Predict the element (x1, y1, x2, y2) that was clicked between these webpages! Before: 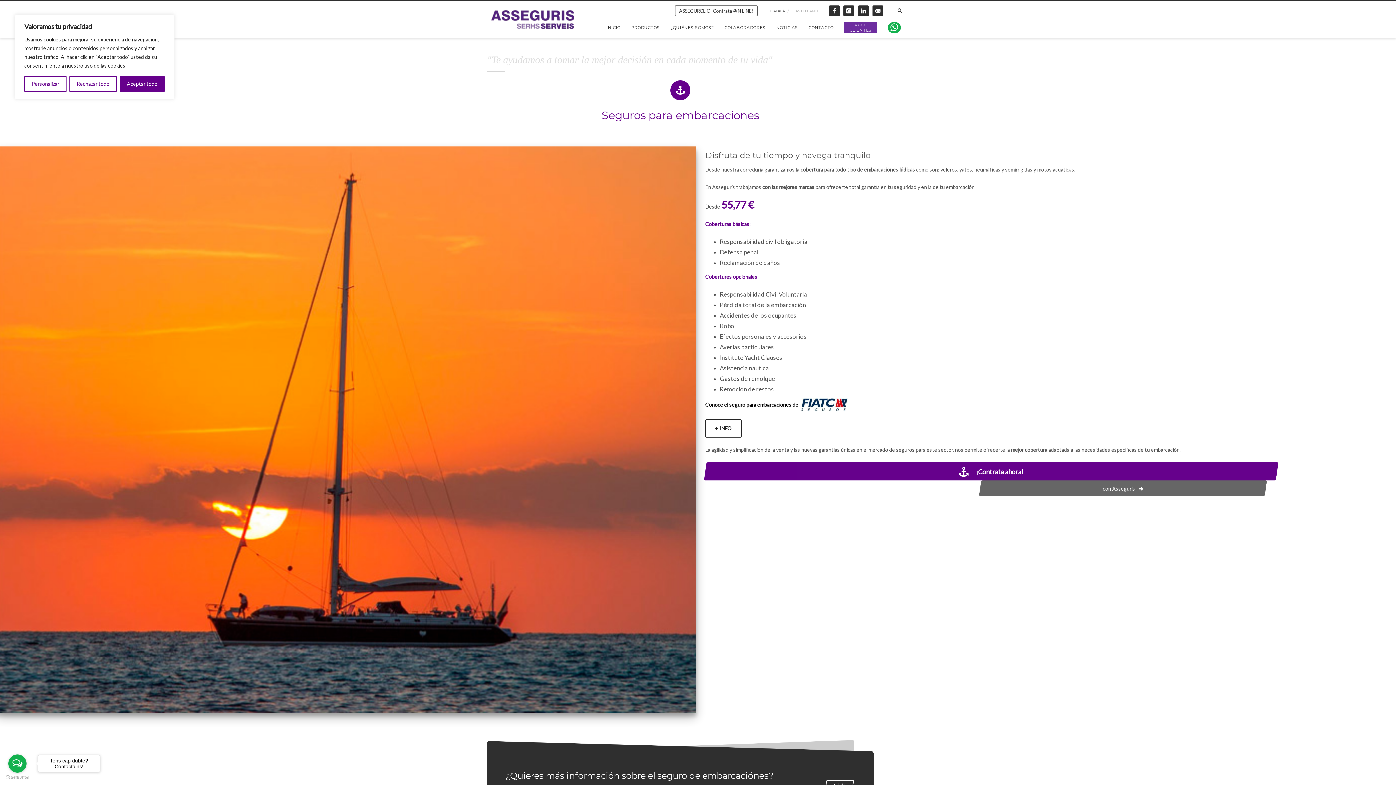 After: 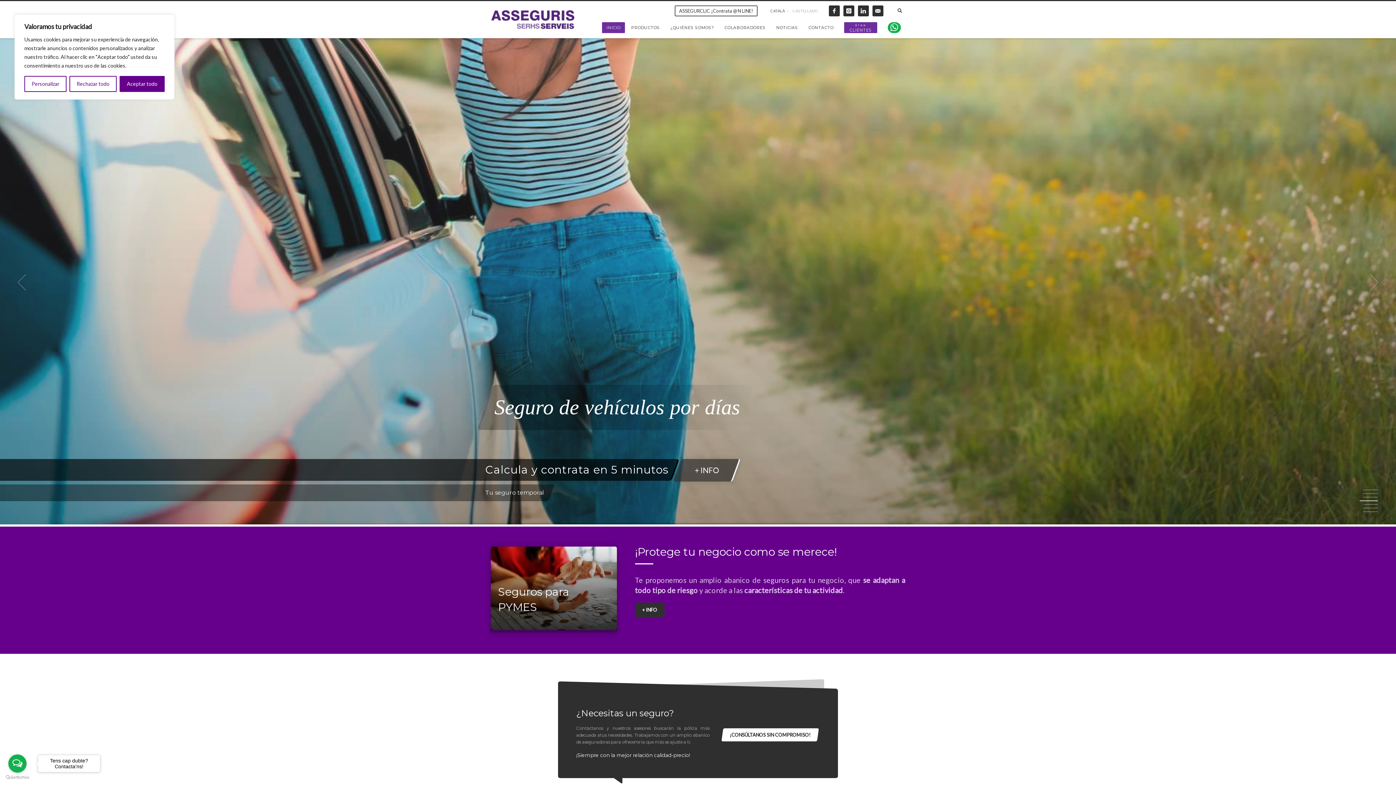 Action: bbox: (602, 22, 625, 32) label: INICIO